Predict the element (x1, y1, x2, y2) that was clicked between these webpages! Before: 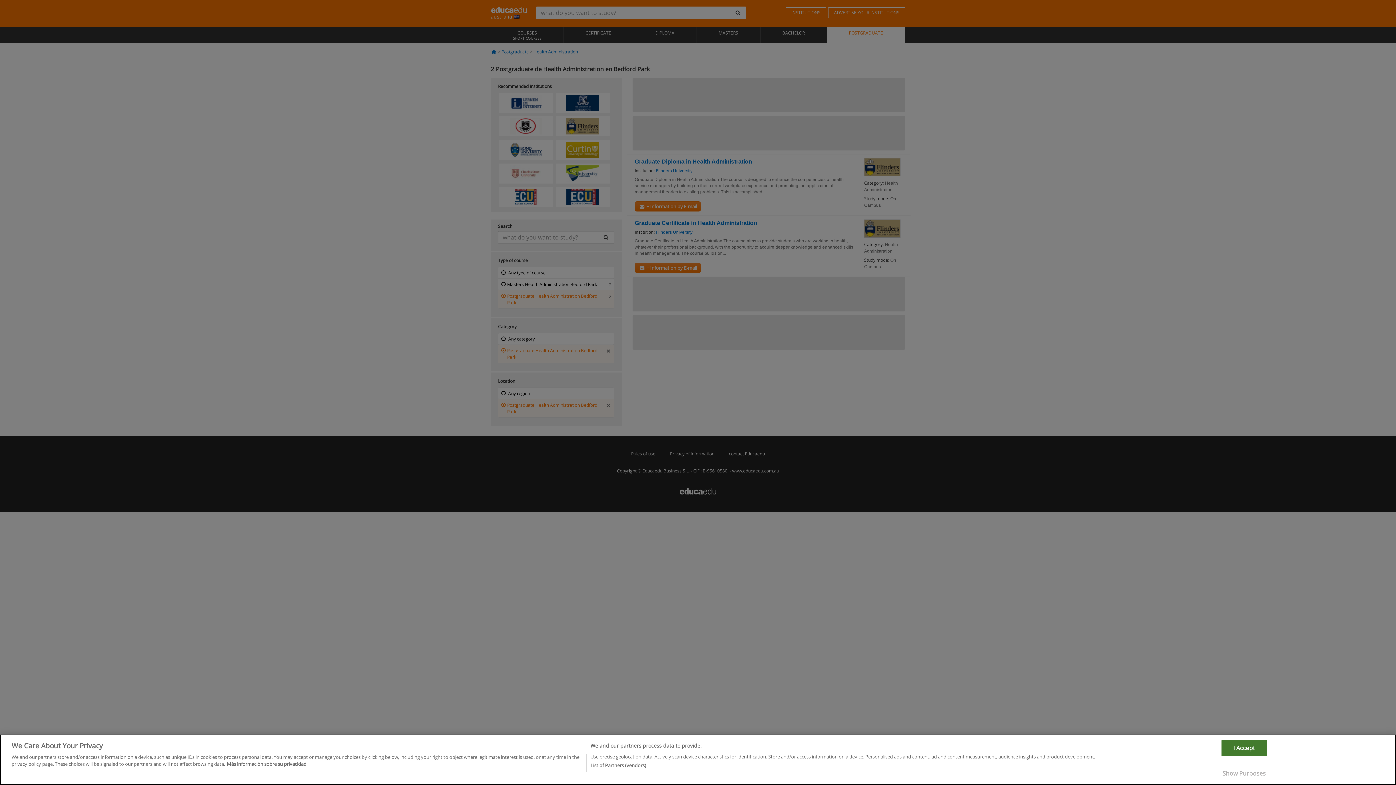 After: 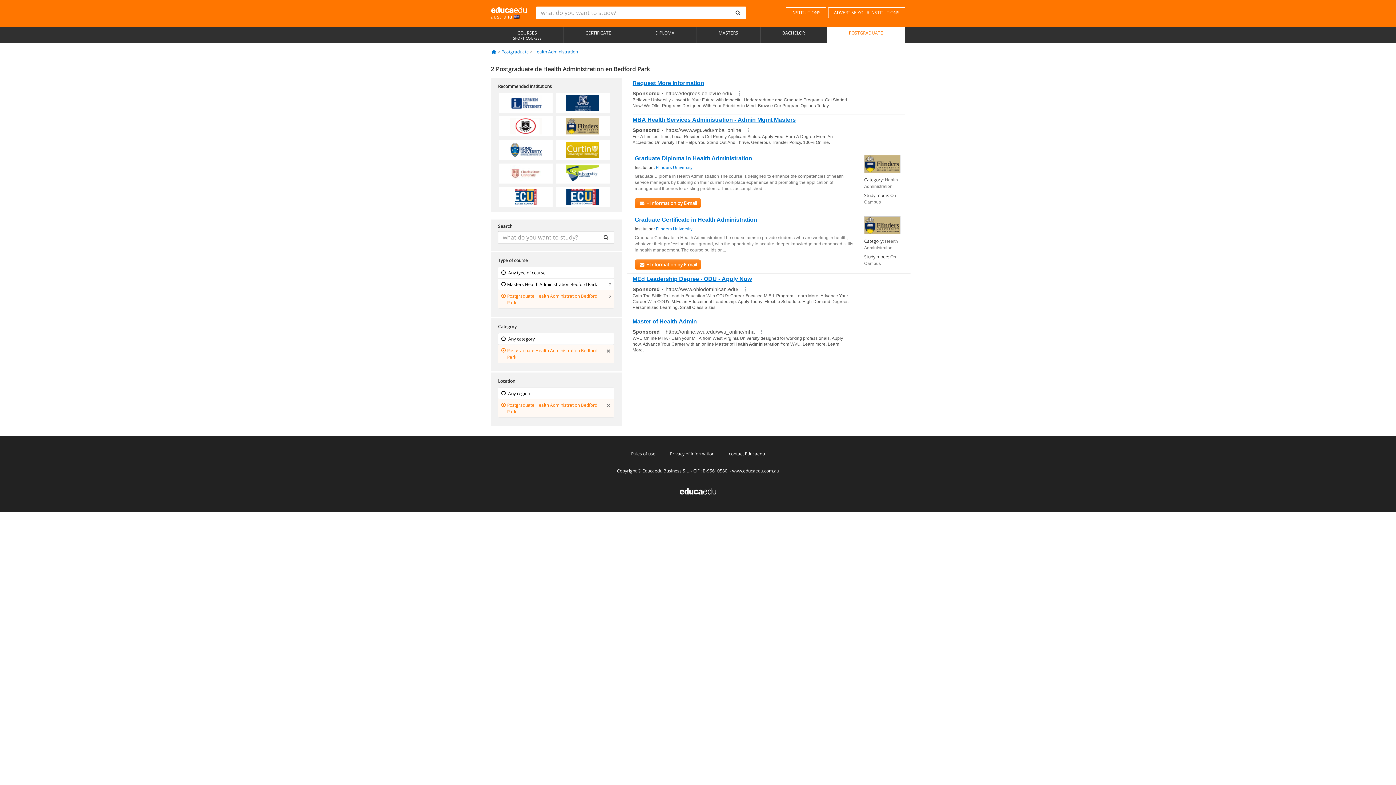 Action: label: I Accept bbox: (1221, 776, 1267, 792)